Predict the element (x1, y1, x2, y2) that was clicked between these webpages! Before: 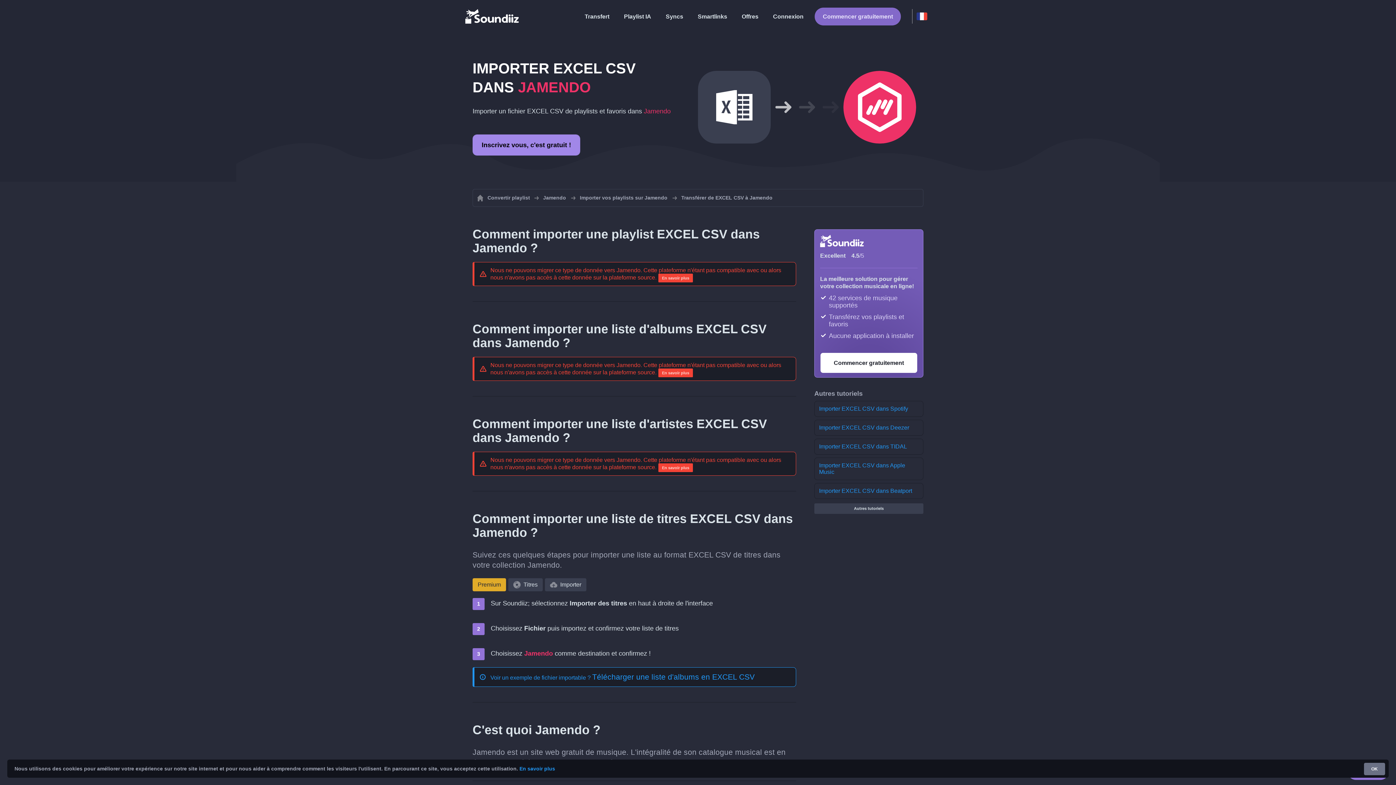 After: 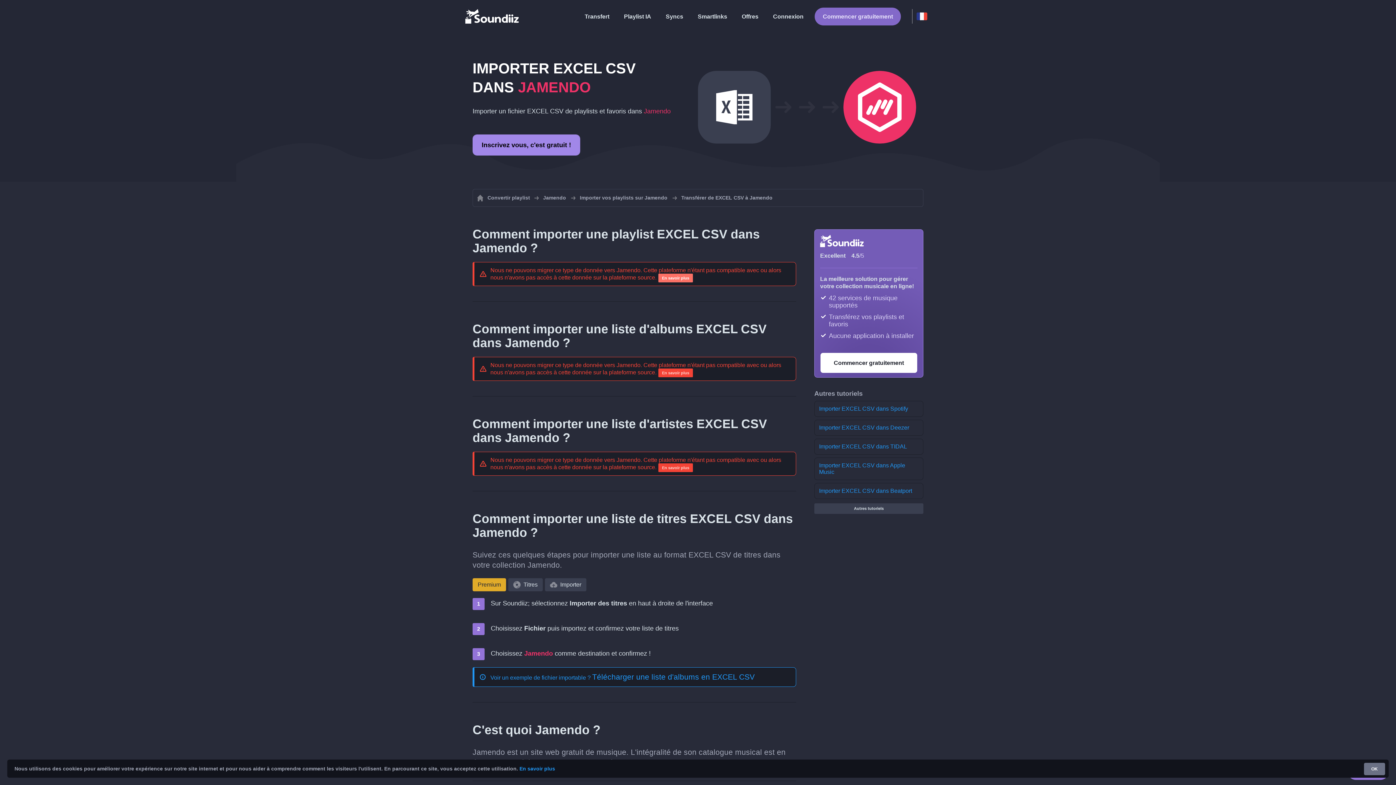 Action: label: En savoir plus bbox: (658, 273, 693, 282)